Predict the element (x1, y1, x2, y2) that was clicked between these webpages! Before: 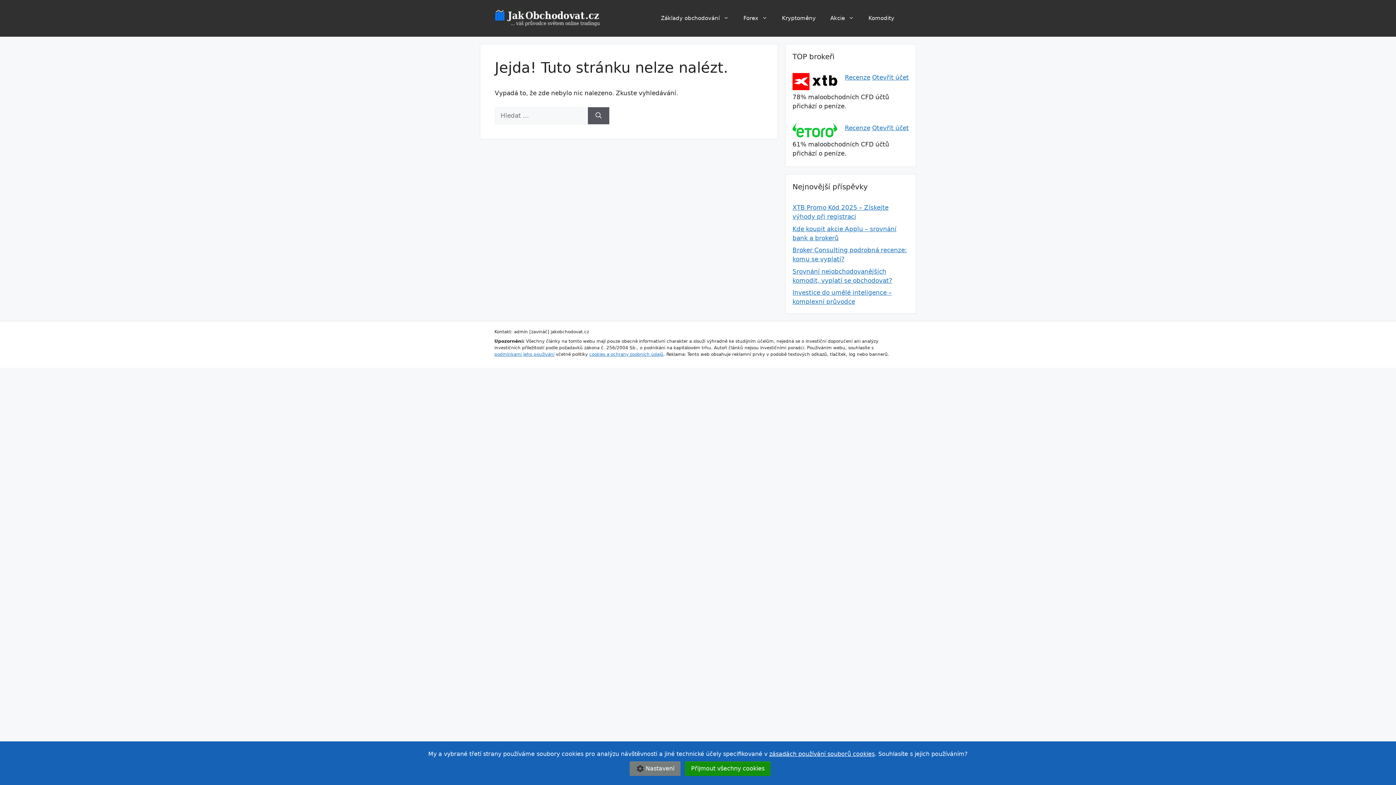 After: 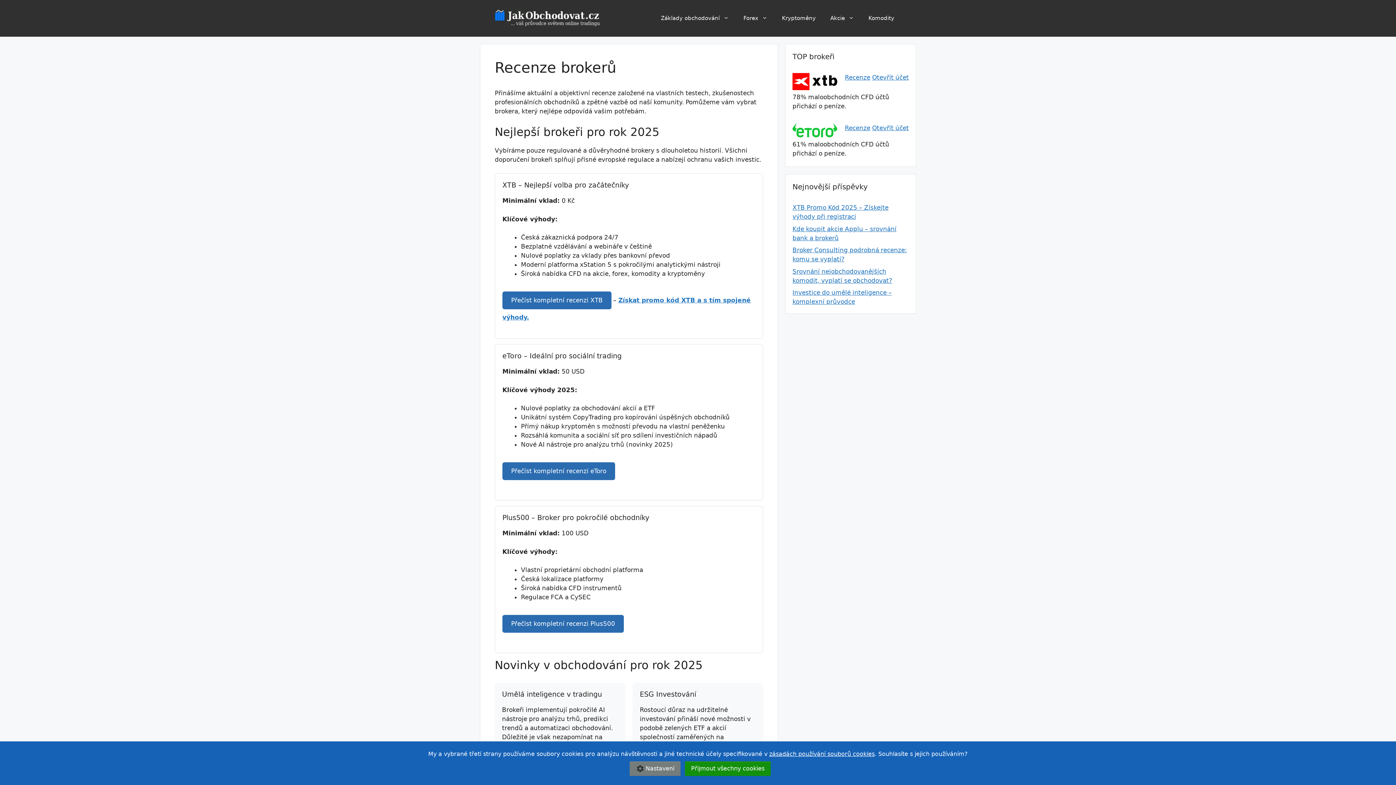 Action: bbox: (494, 14, 600, 21)